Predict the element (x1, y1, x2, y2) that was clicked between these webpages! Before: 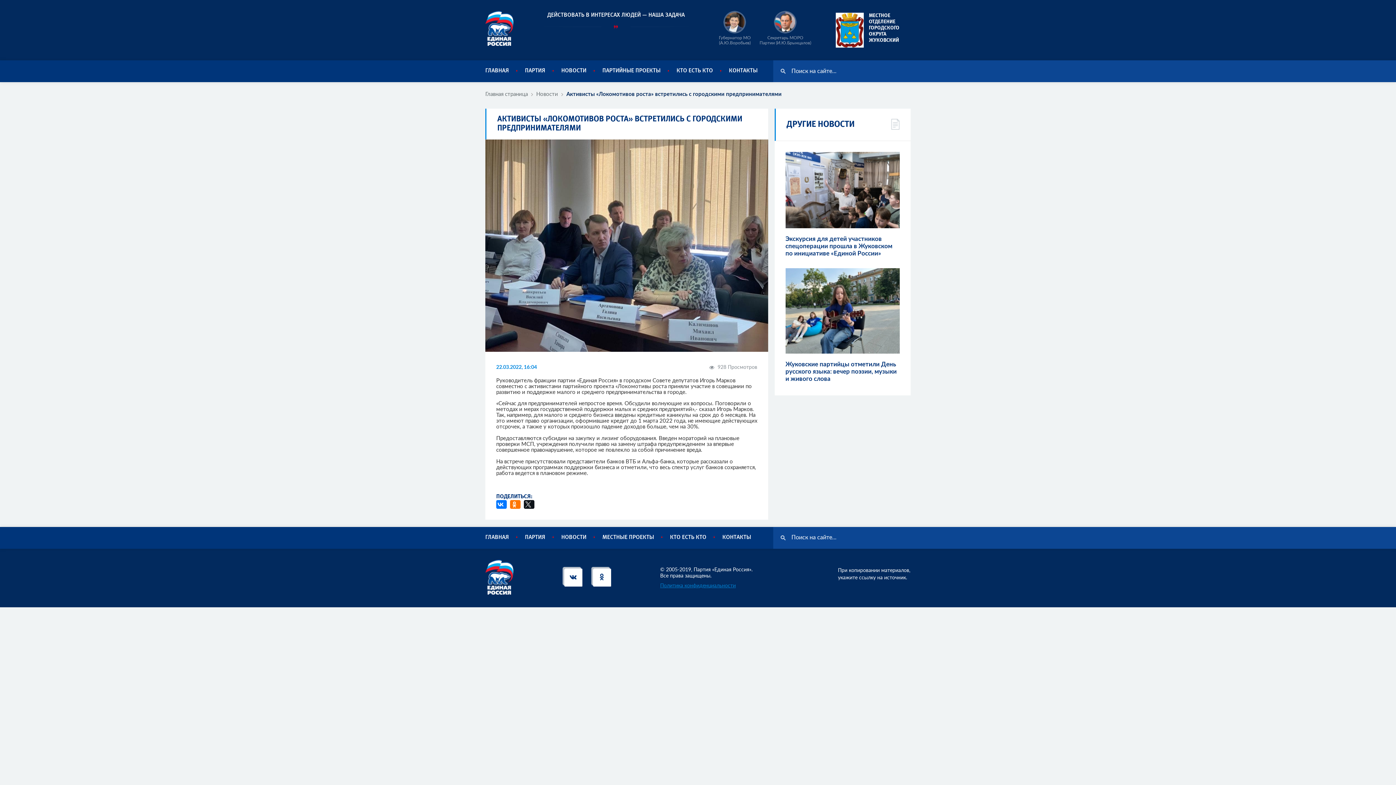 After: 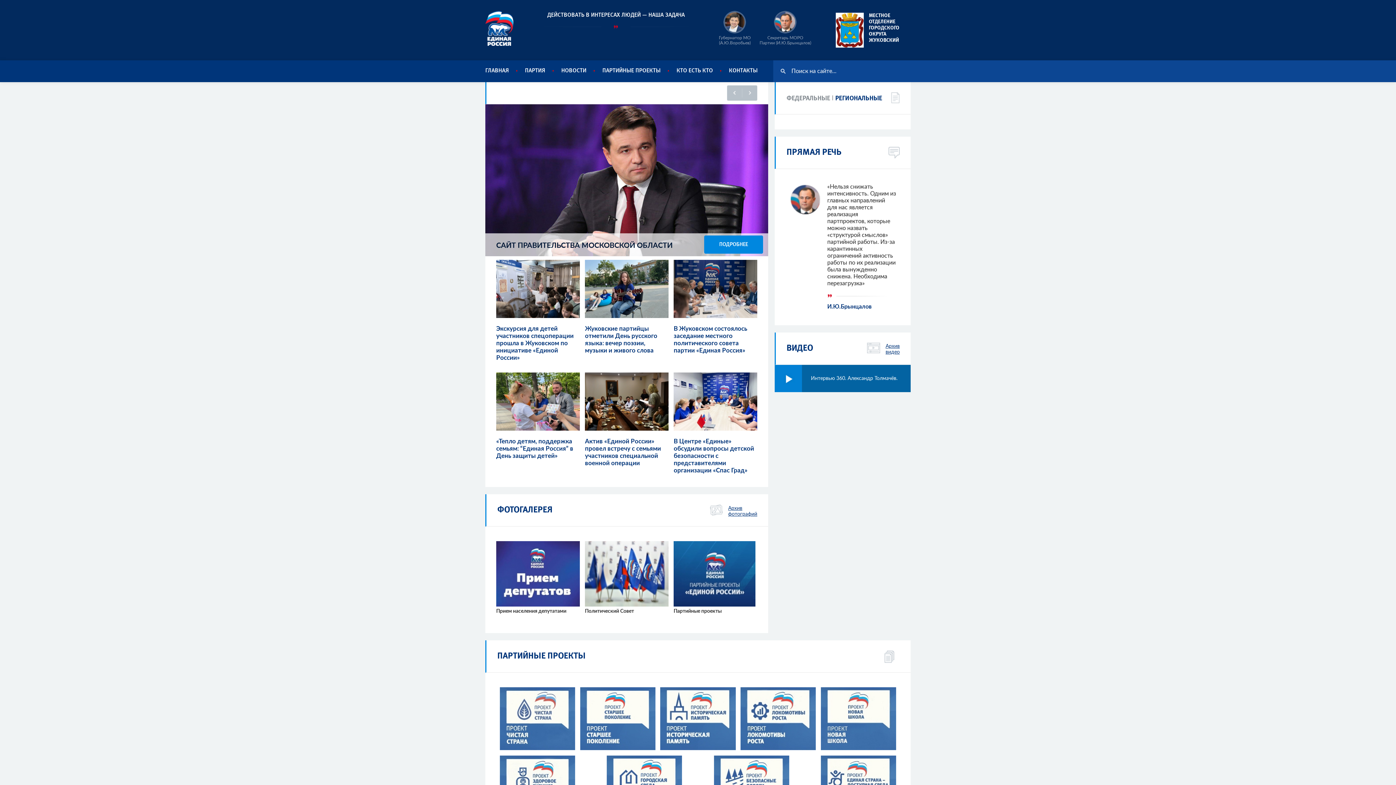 Action: label: ГЛАВНАЯ bbox: (485, 535, 509, 539)